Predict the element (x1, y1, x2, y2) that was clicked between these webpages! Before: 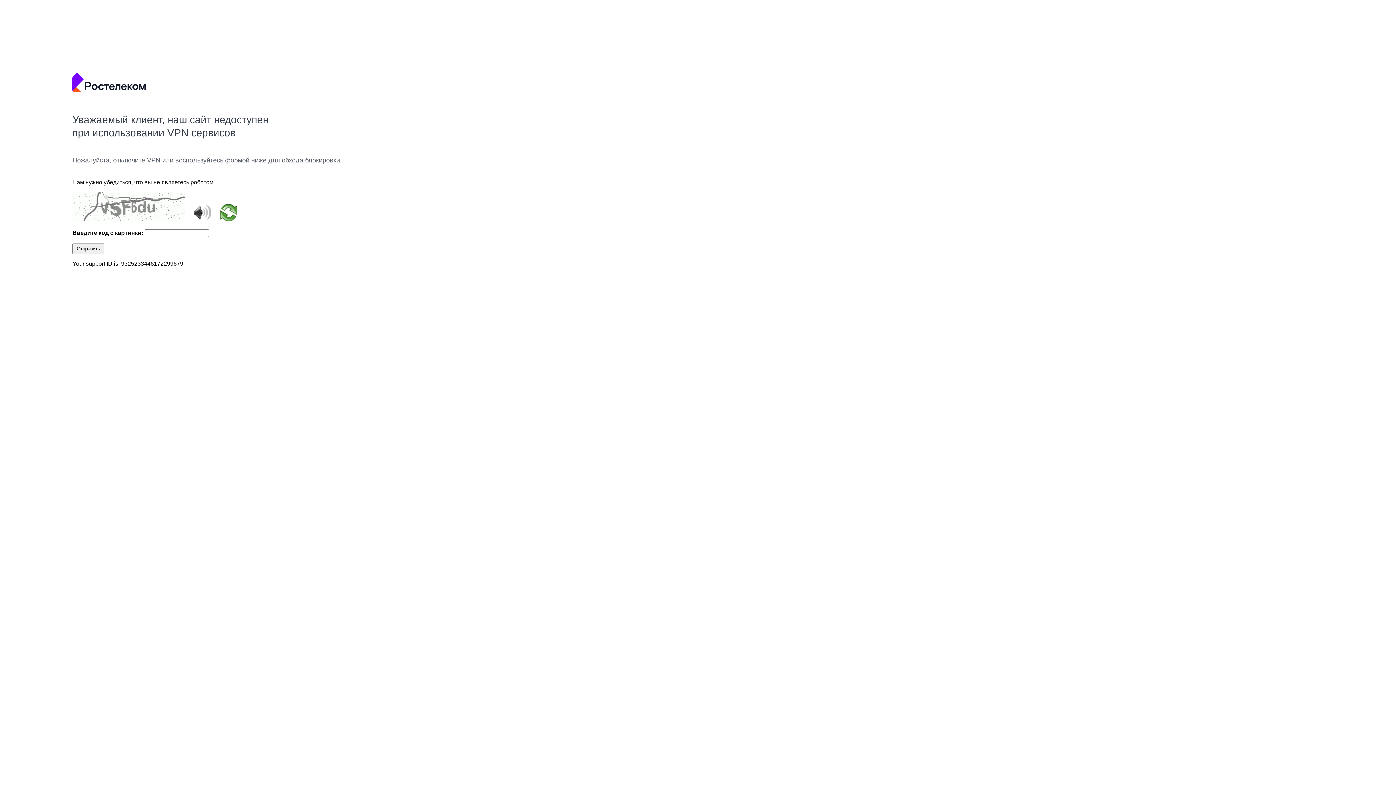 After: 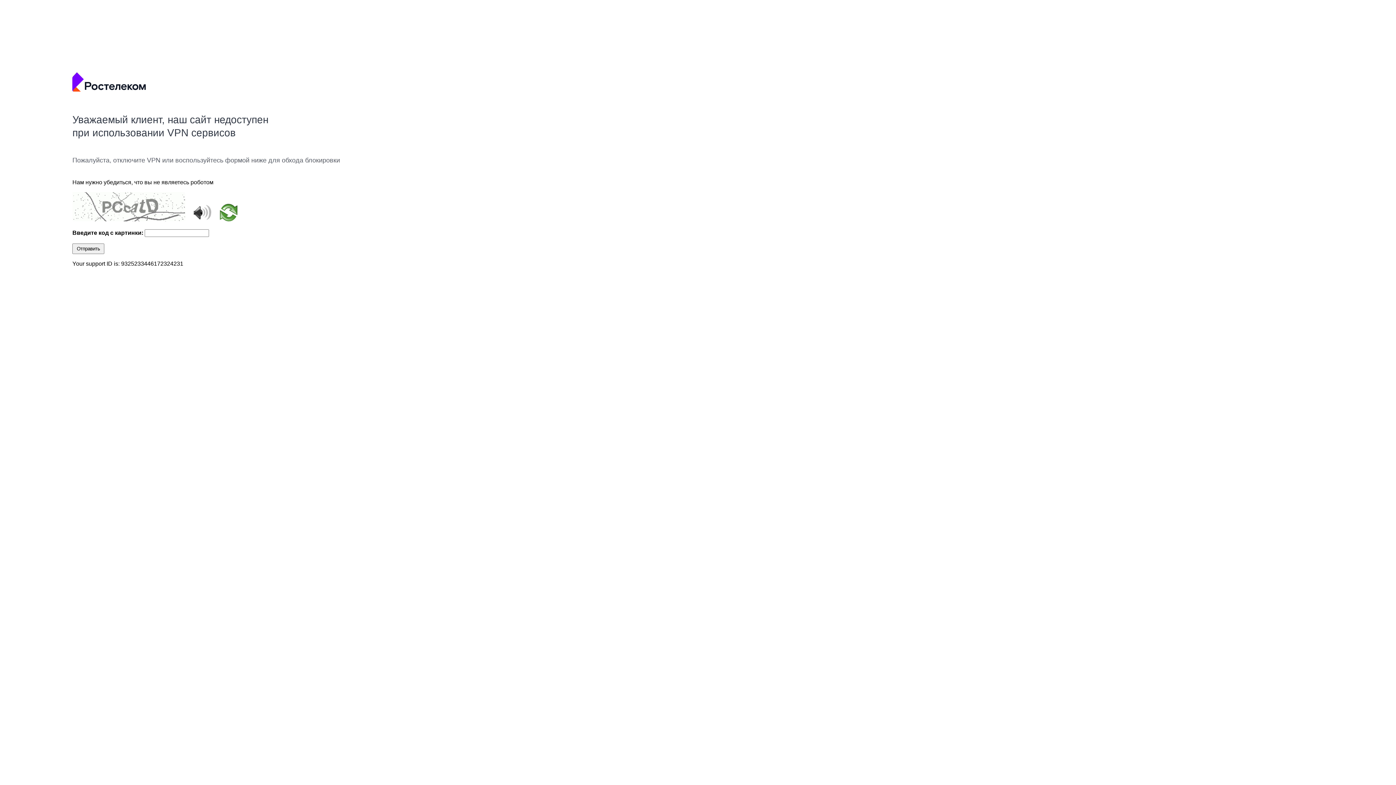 Action: bbox: (220, 216, 237, 222)